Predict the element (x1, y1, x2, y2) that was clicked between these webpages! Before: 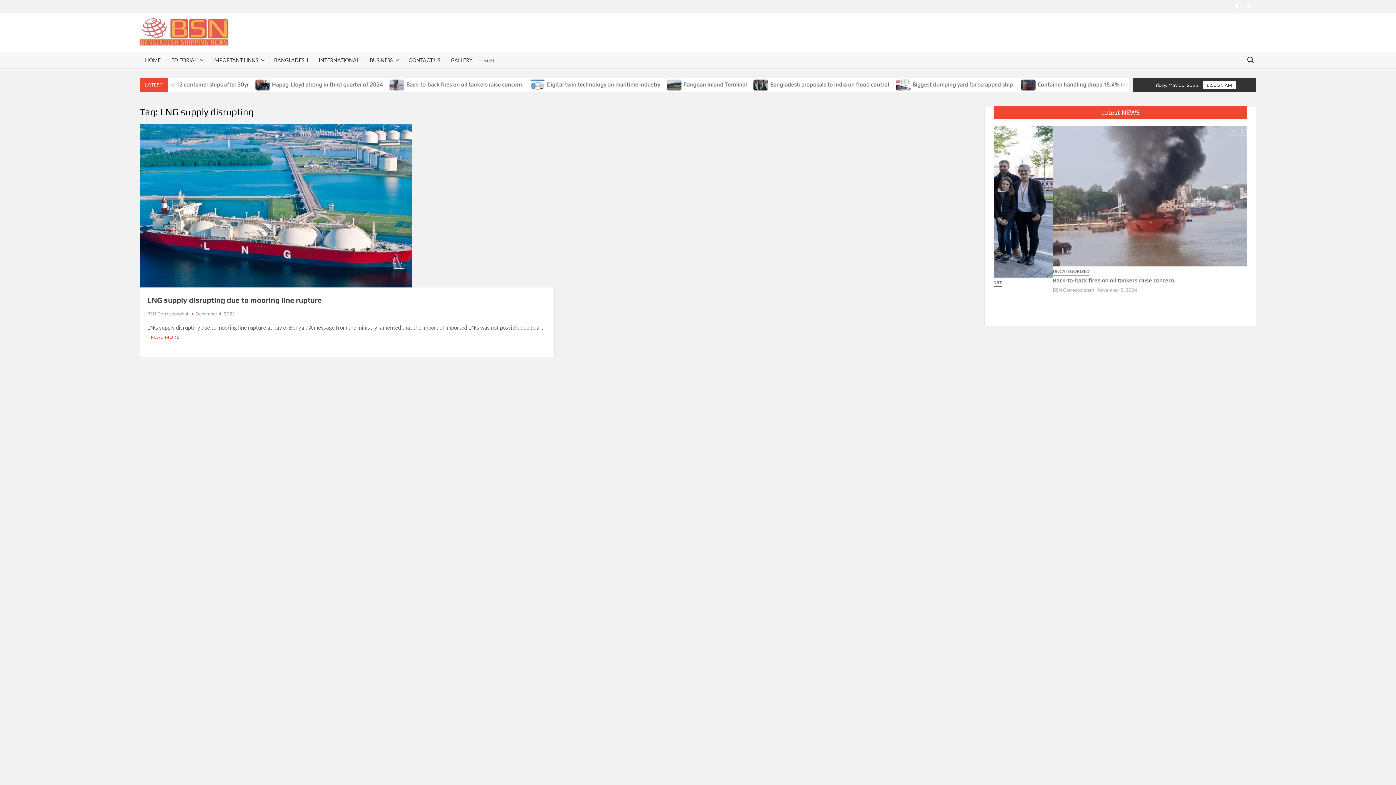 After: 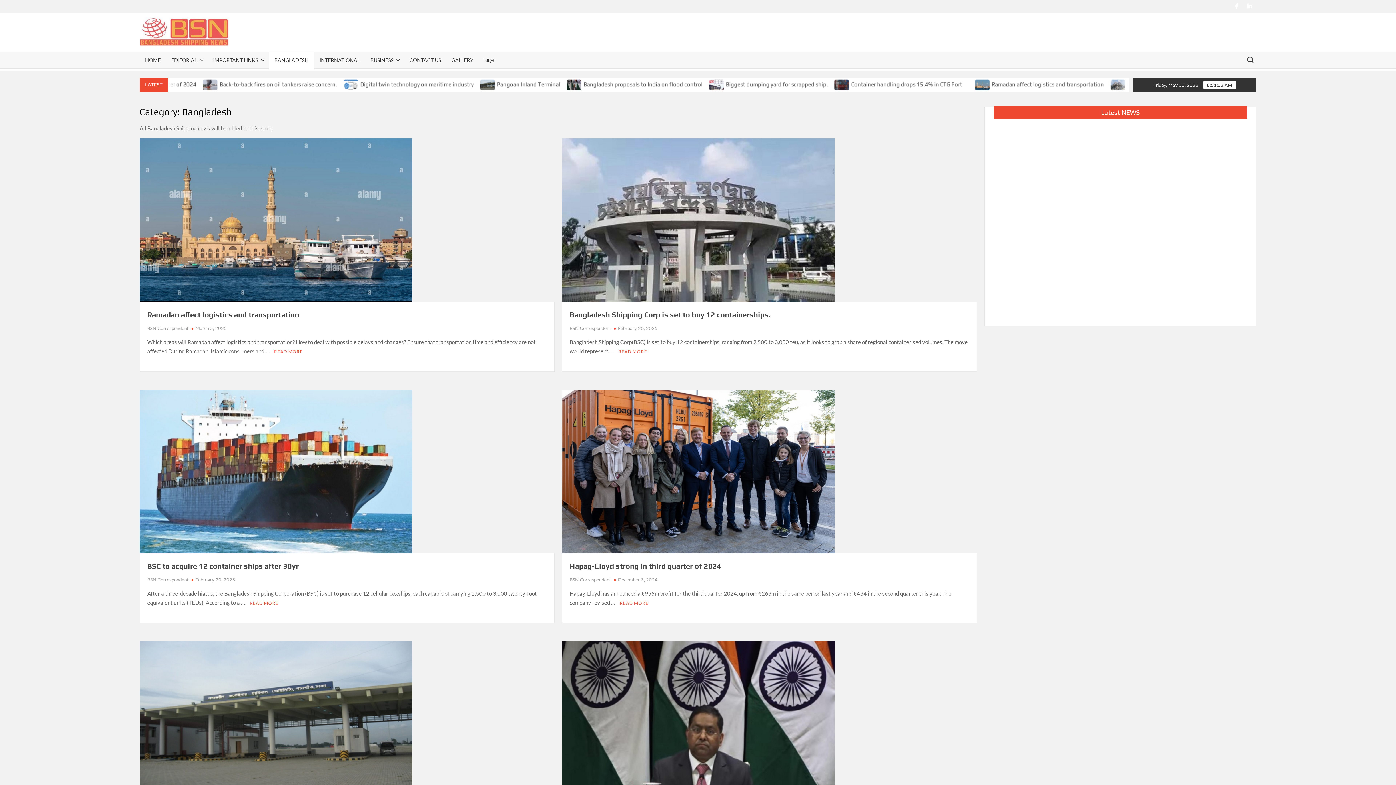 Action: label: BANGLADESH bbox: (268, 51, 313, 68)